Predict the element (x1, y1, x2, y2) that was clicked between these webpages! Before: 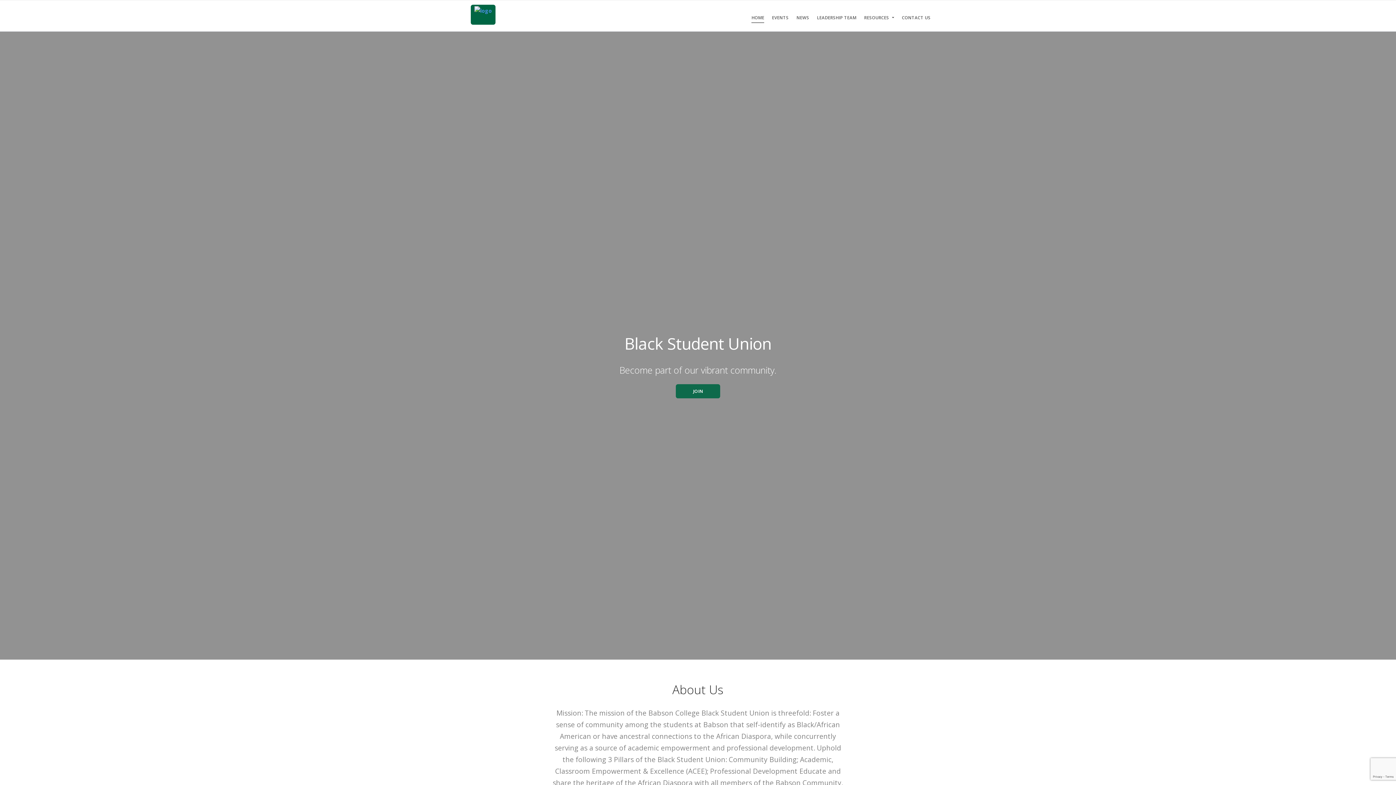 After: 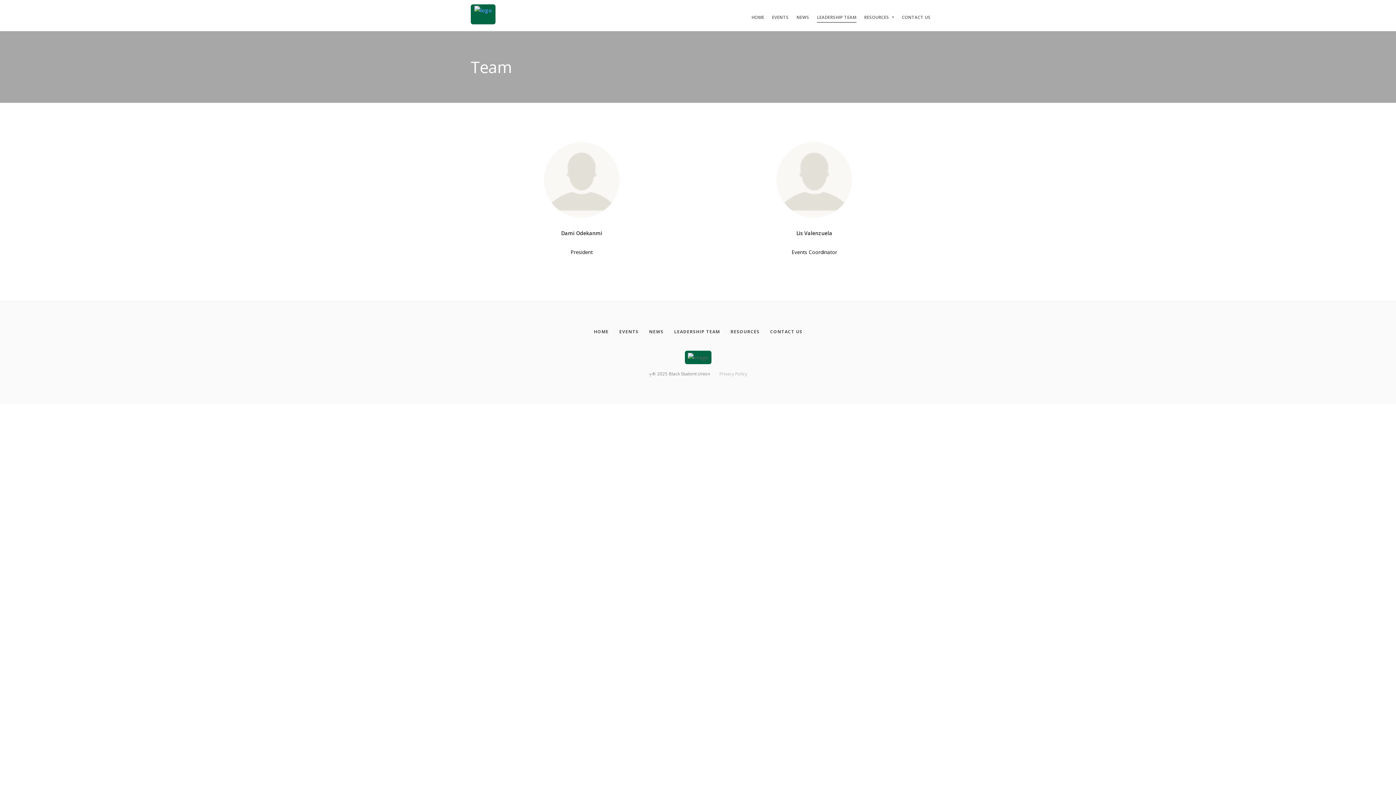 Action: label: Leadership Team bbox: (817, 13, 856, 22)